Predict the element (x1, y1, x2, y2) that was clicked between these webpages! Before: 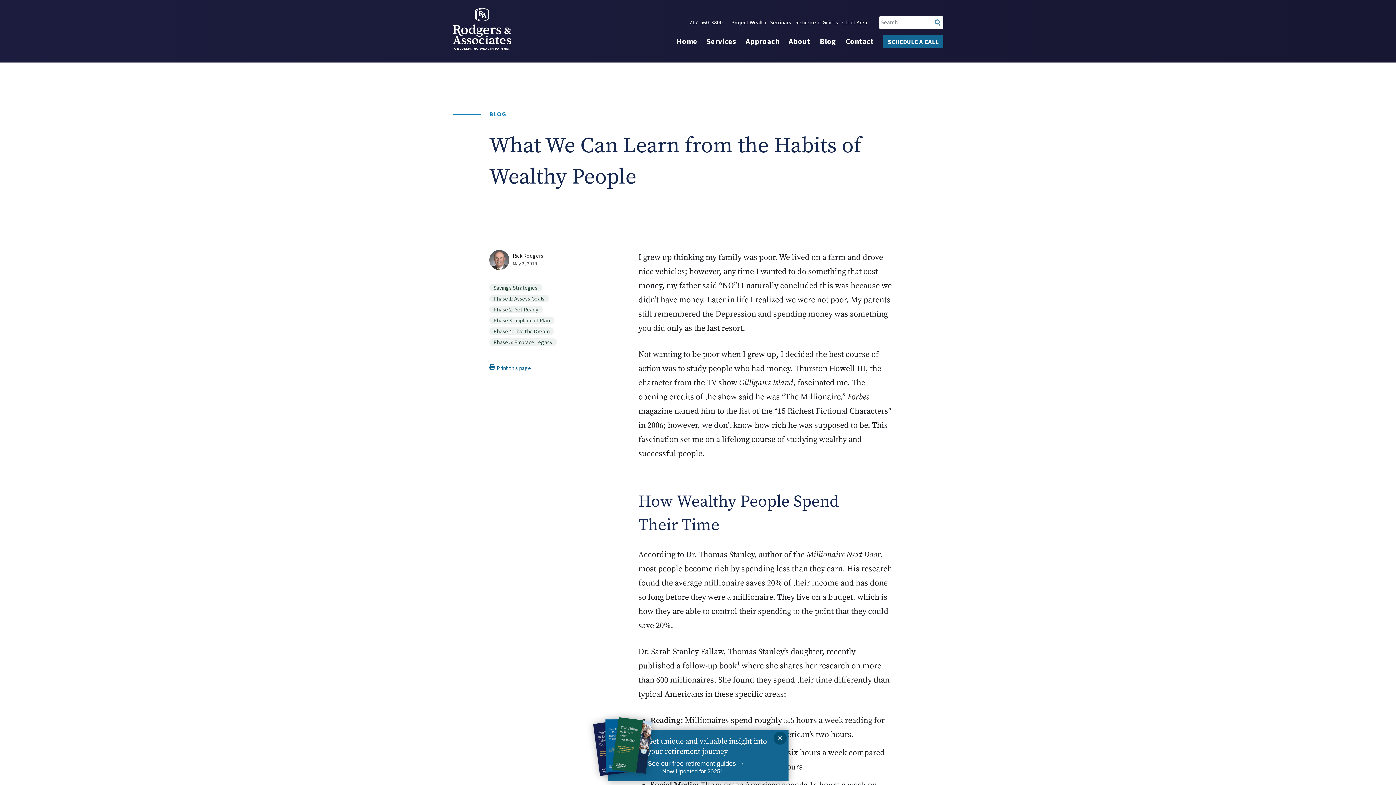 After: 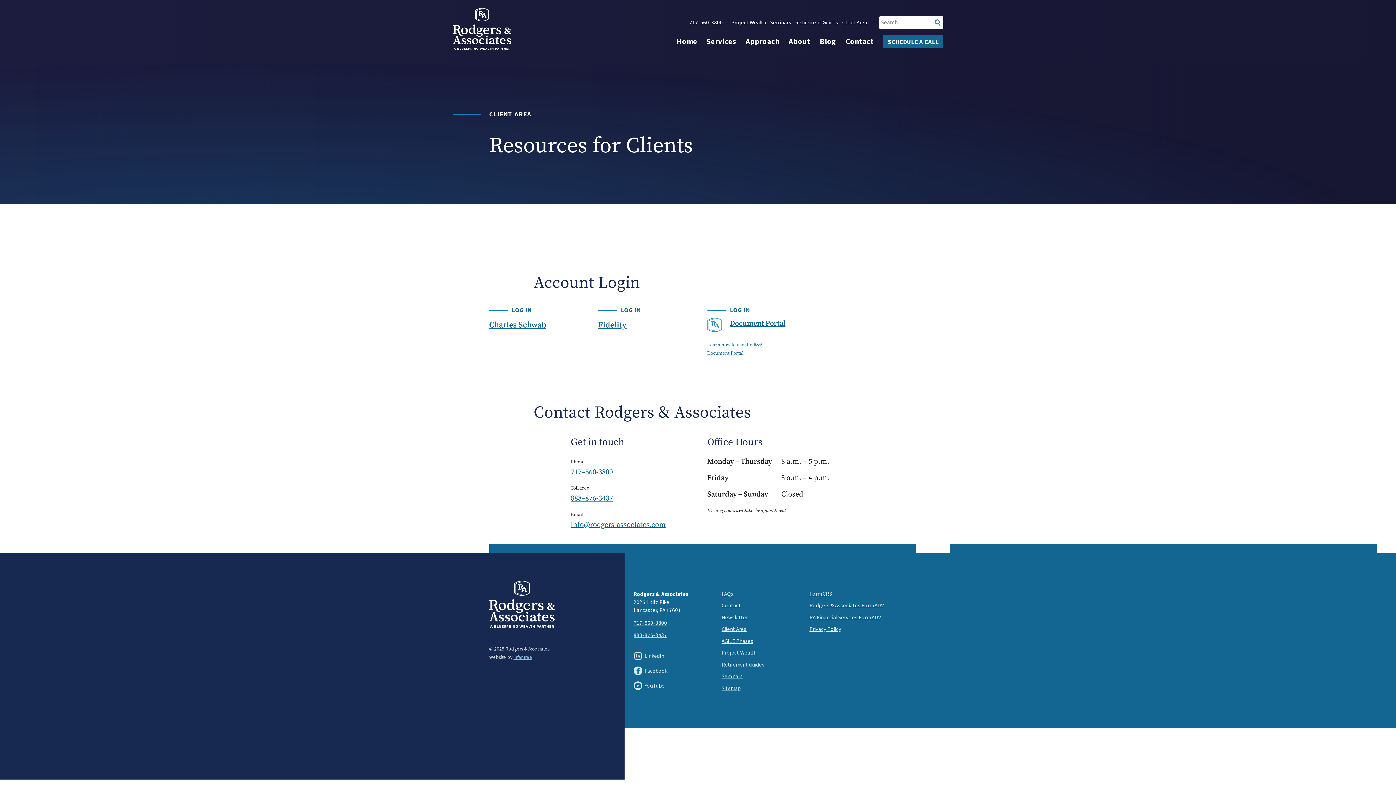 Action: label: Client Area bbox: (842, 18, 867, 26)